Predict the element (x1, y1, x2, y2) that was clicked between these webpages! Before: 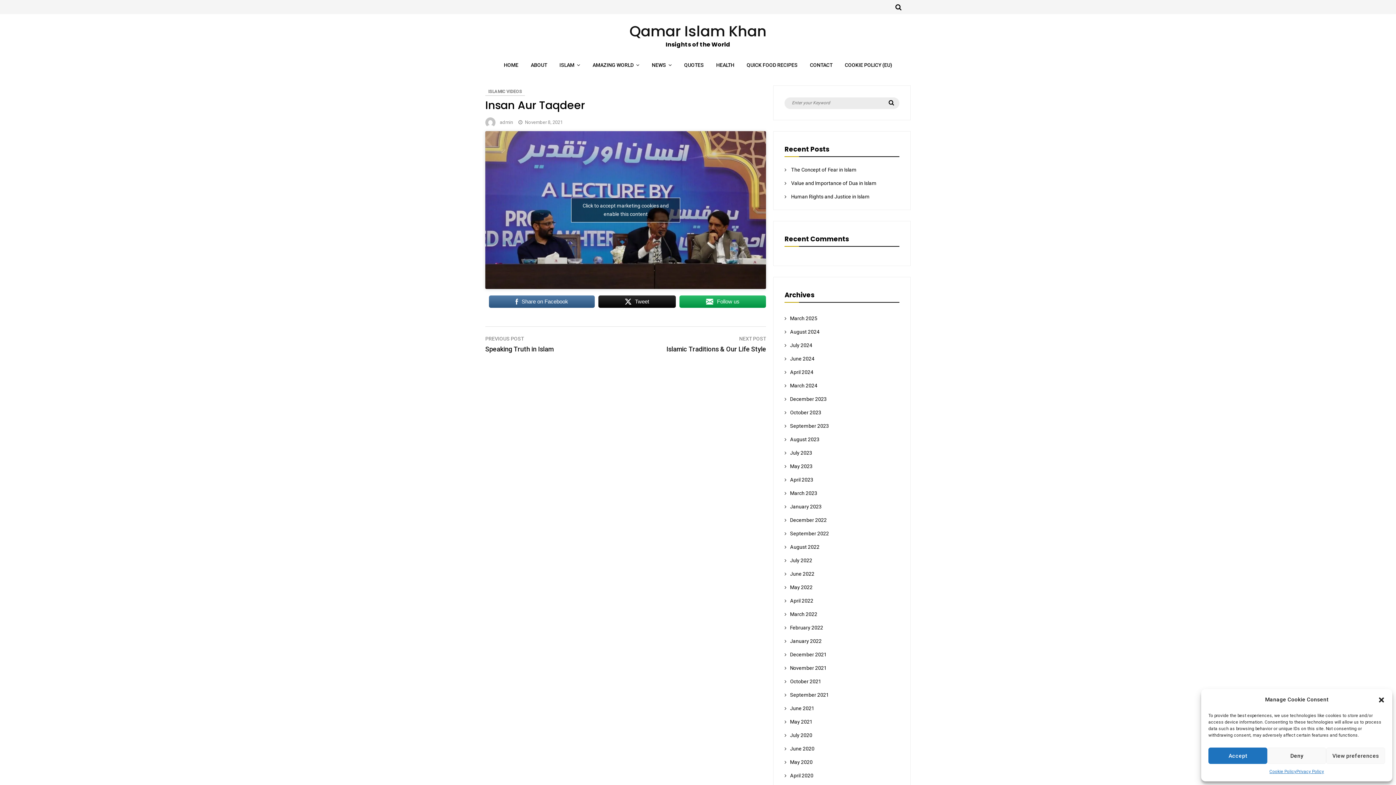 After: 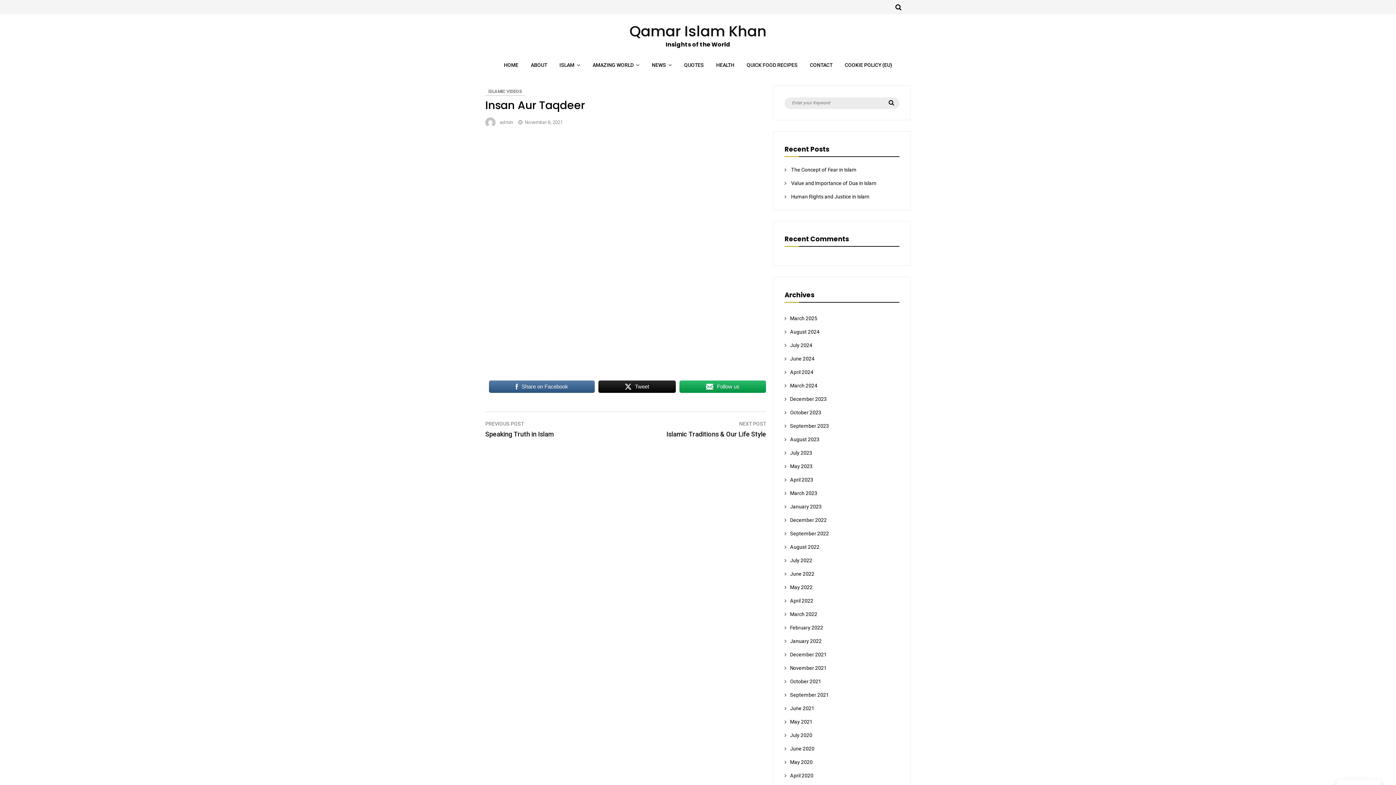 Action: label: Click to accept marketing cookies and enable this content bbox: (571, 197, 680, 222)